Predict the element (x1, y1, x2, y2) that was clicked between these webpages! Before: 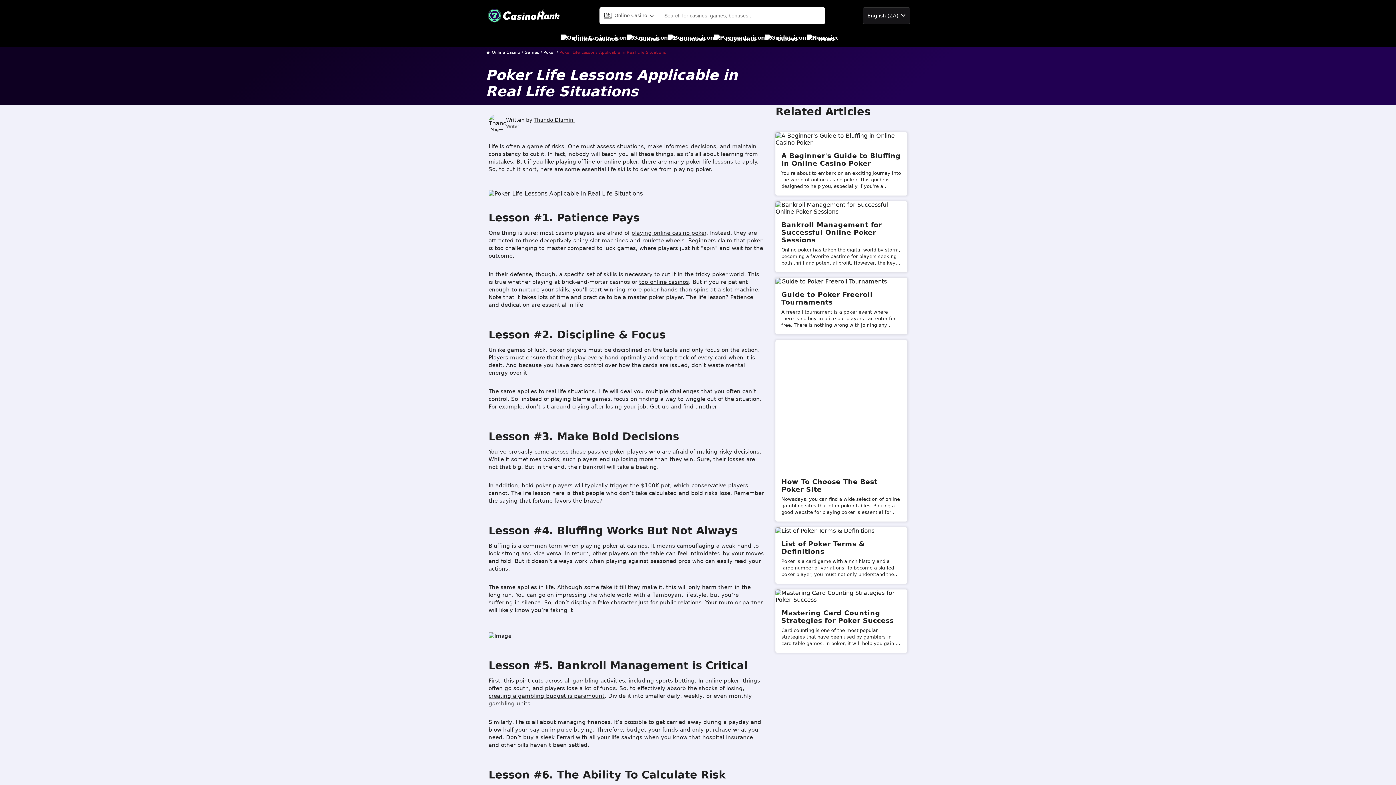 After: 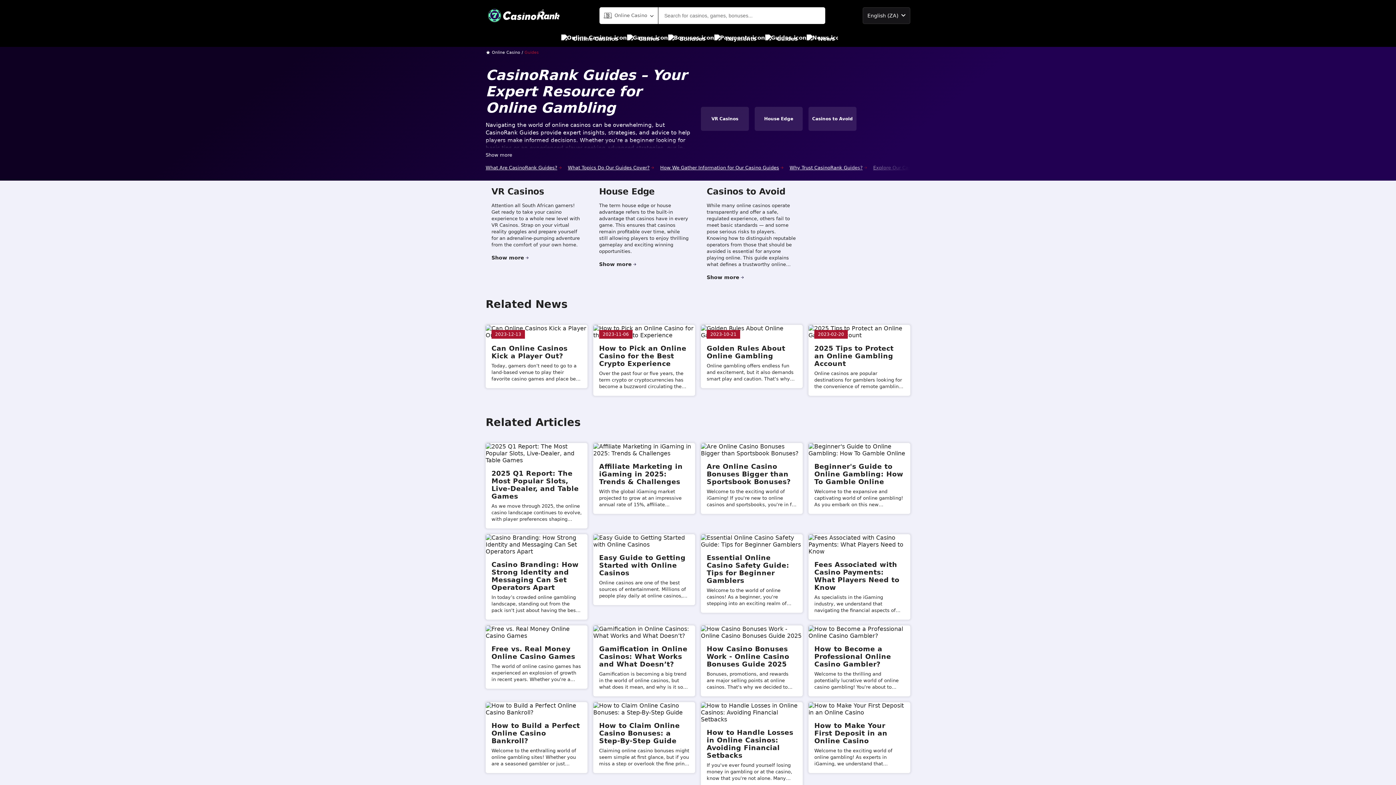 Action: bbox: (765, 30, 798, 46) label: Guides